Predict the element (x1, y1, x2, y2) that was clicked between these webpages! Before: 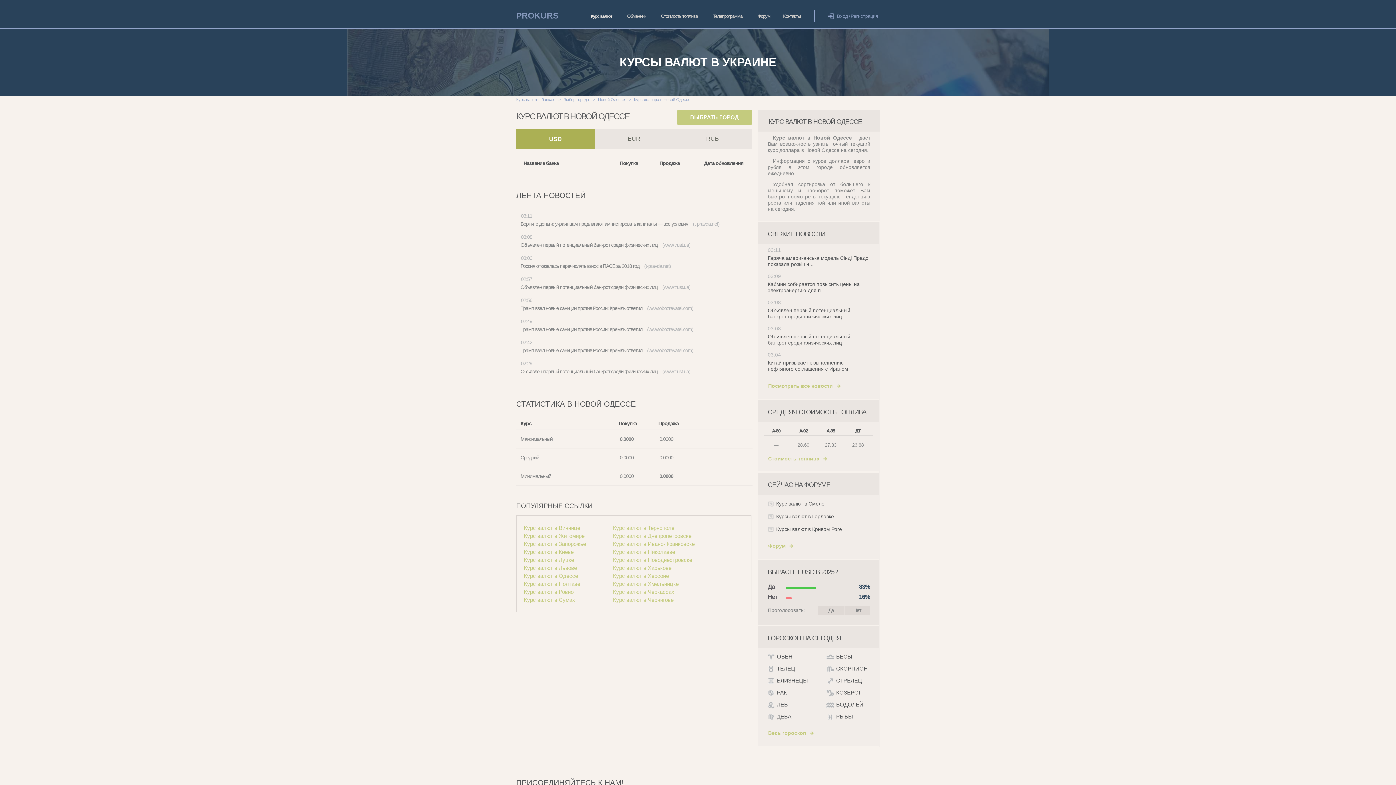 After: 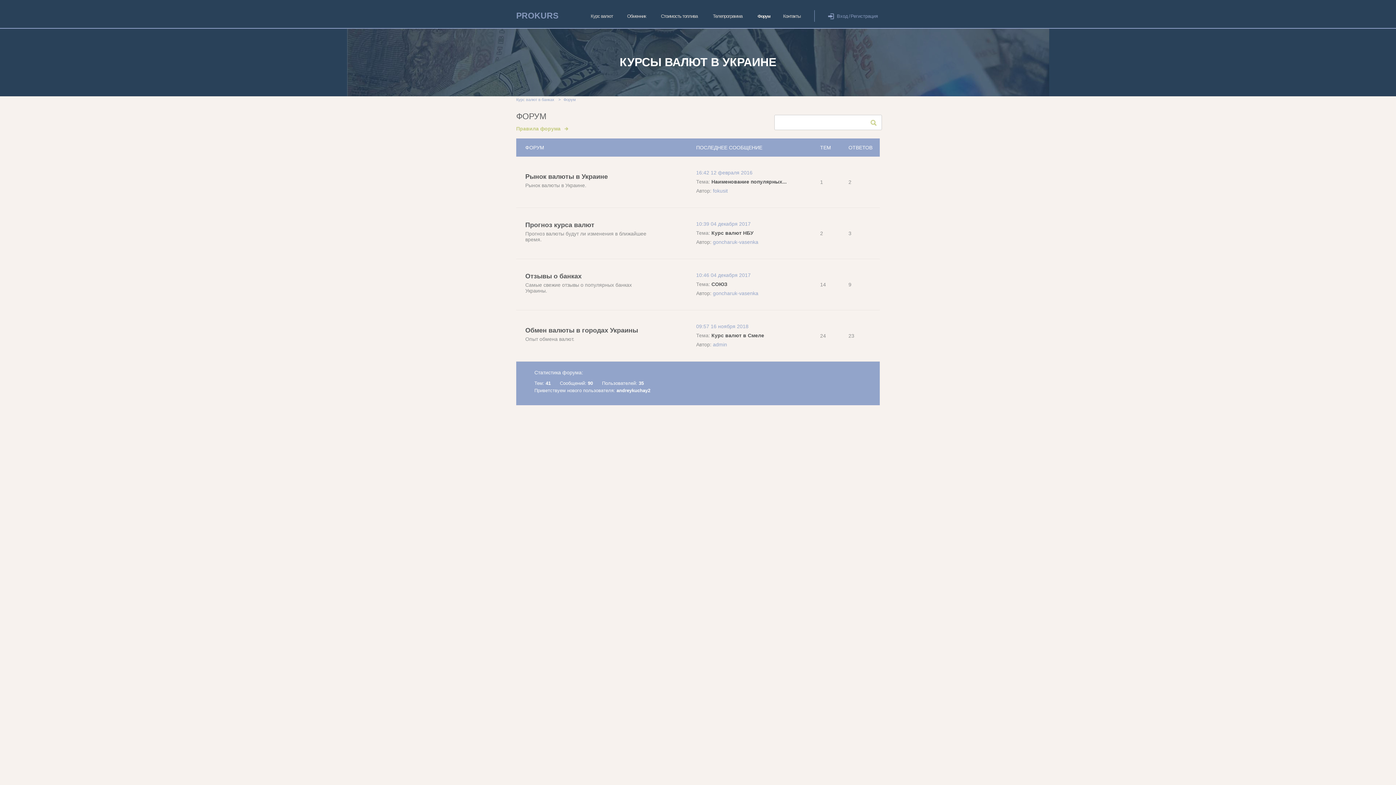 Action: bbox: (768, 543, 793, 549) label: Форум